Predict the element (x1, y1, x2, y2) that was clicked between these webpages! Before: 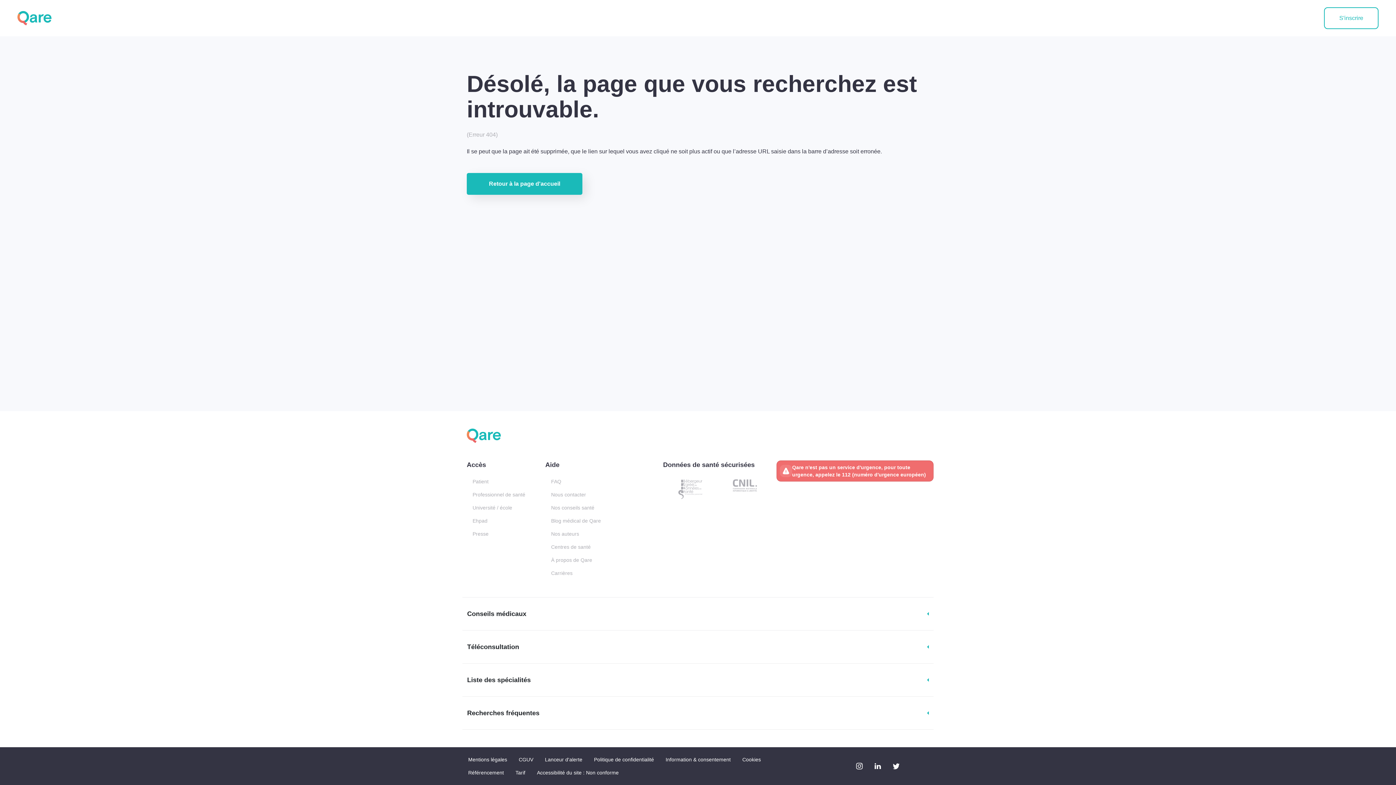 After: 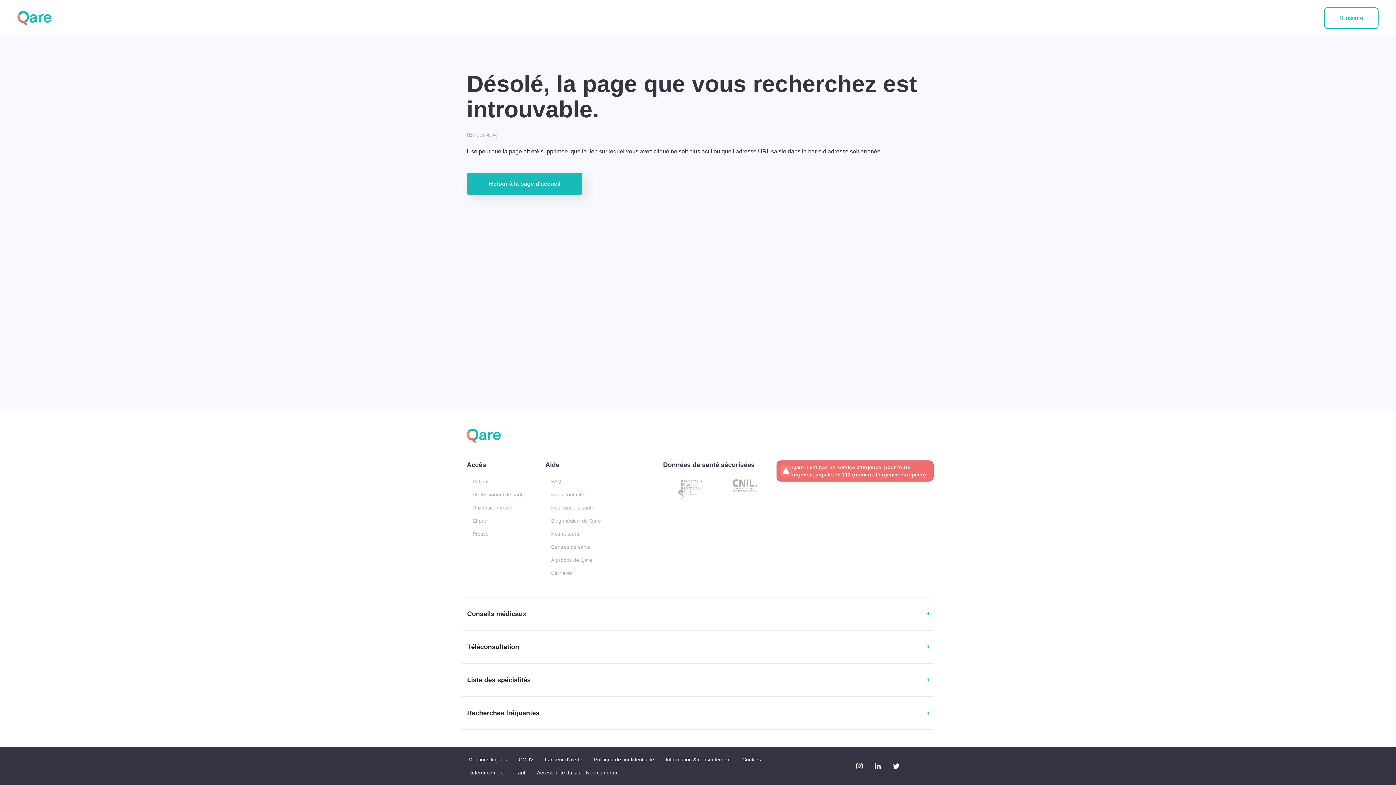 Action: label: Lanceur d'alerte bbox: (539, 753, 588, 766)